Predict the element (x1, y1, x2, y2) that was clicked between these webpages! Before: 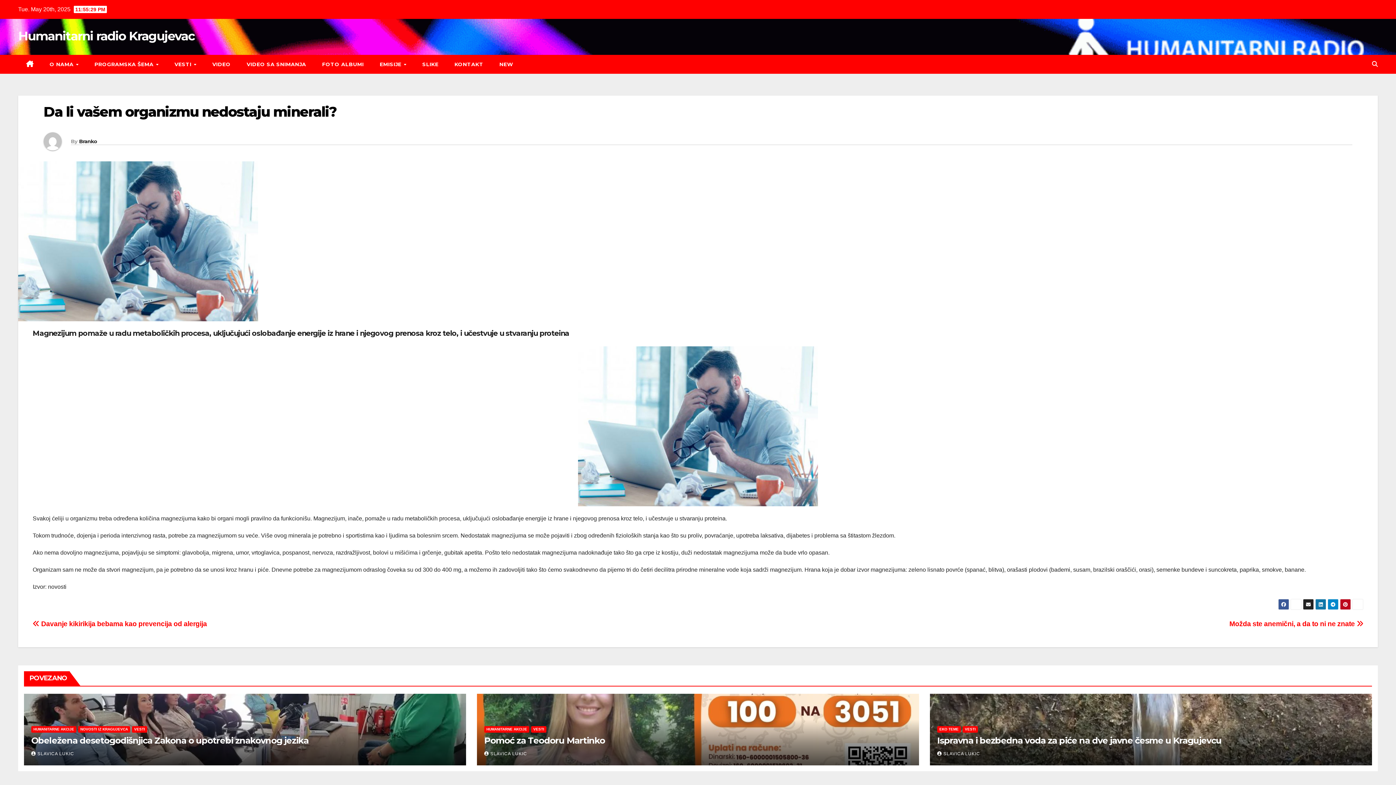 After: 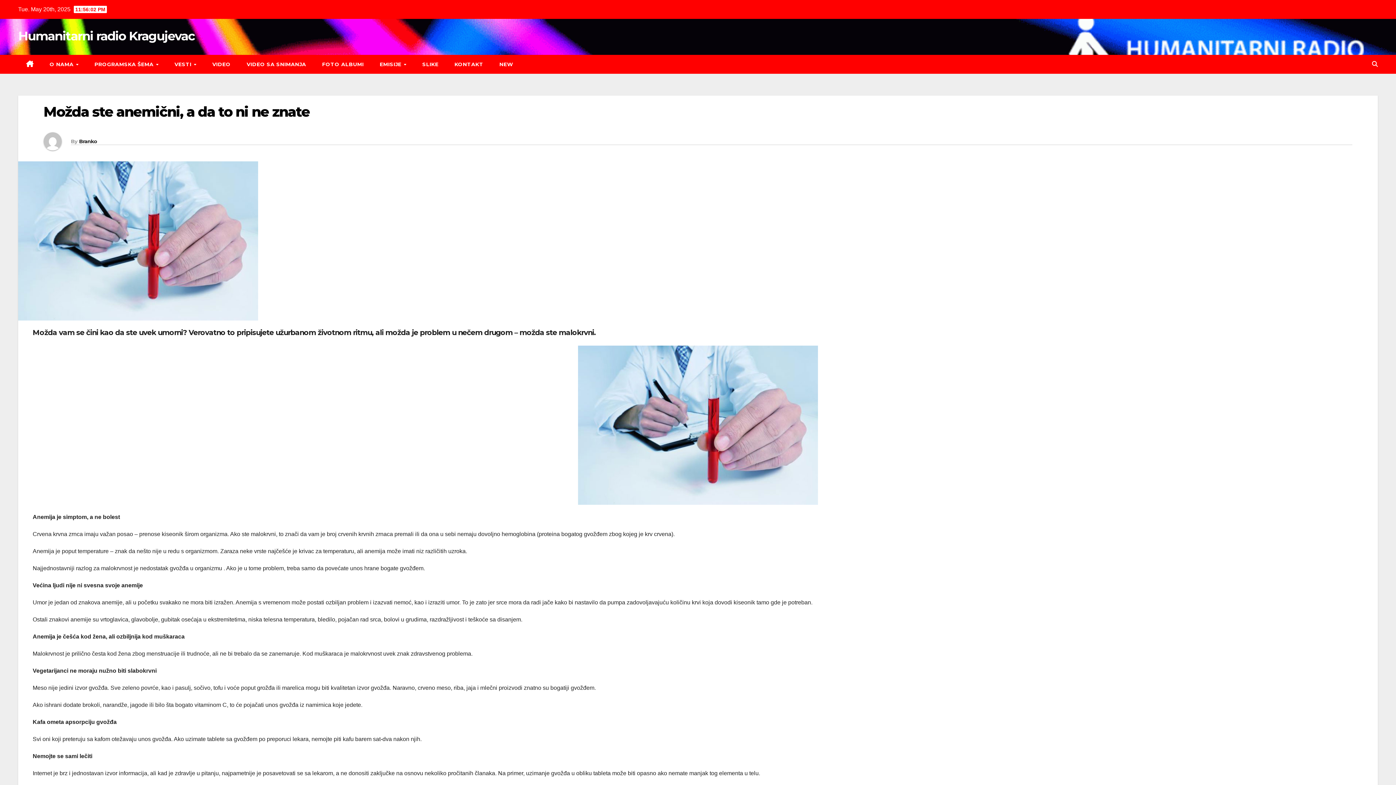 Action: label: Možda ste anemični, a da to ni ne znate  bbox: (1229, 620, 1363, 627)